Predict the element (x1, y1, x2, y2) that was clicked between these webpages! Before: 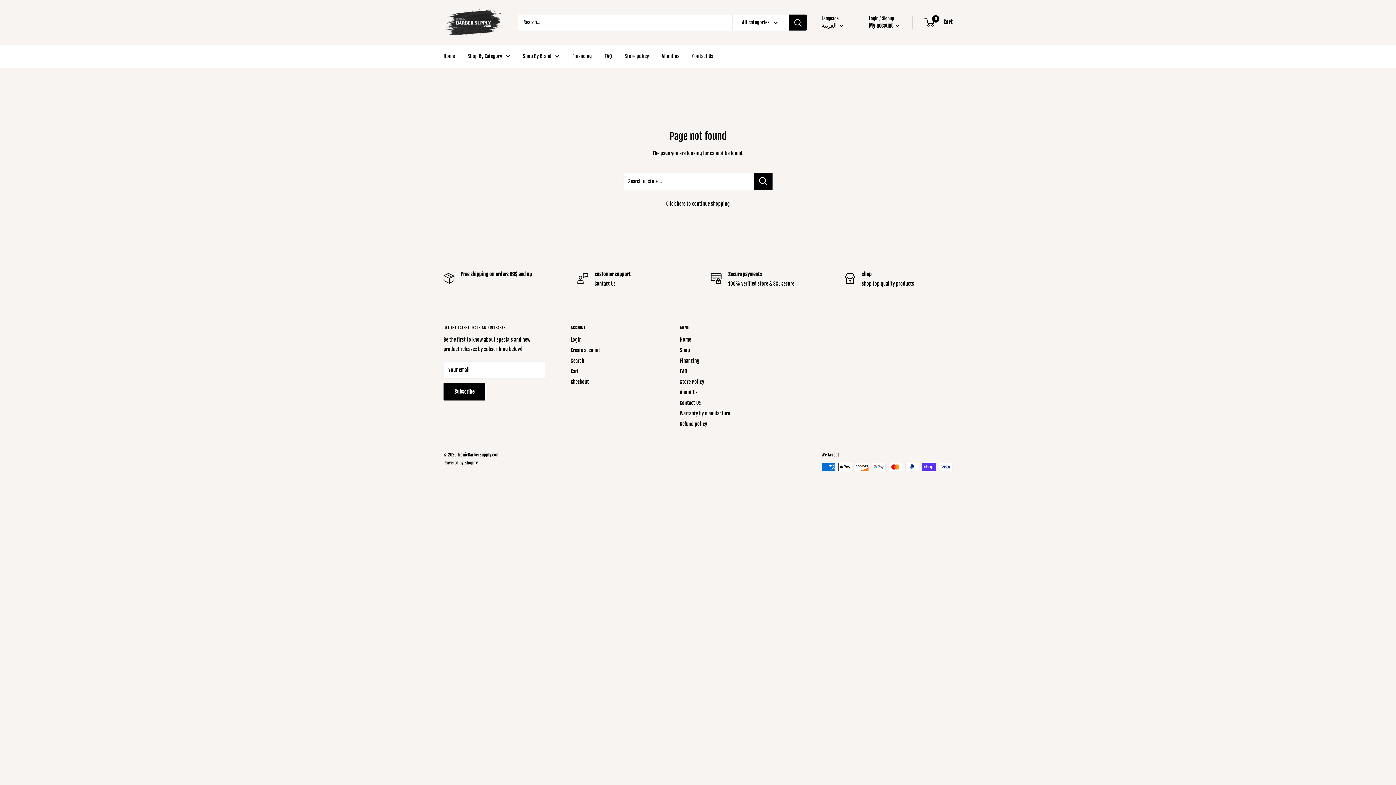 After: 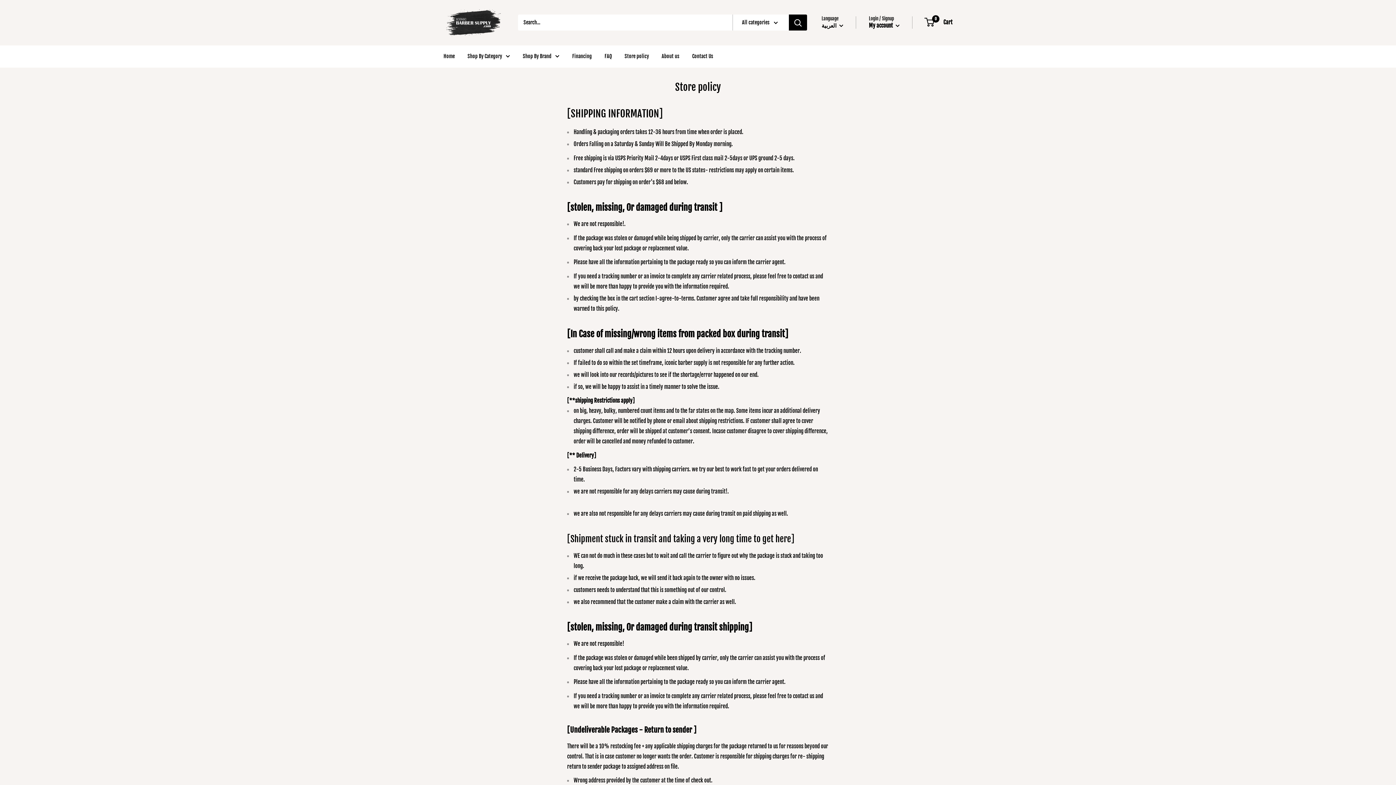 Action: label: Store policy bbox: (624, 51, 649, 60)